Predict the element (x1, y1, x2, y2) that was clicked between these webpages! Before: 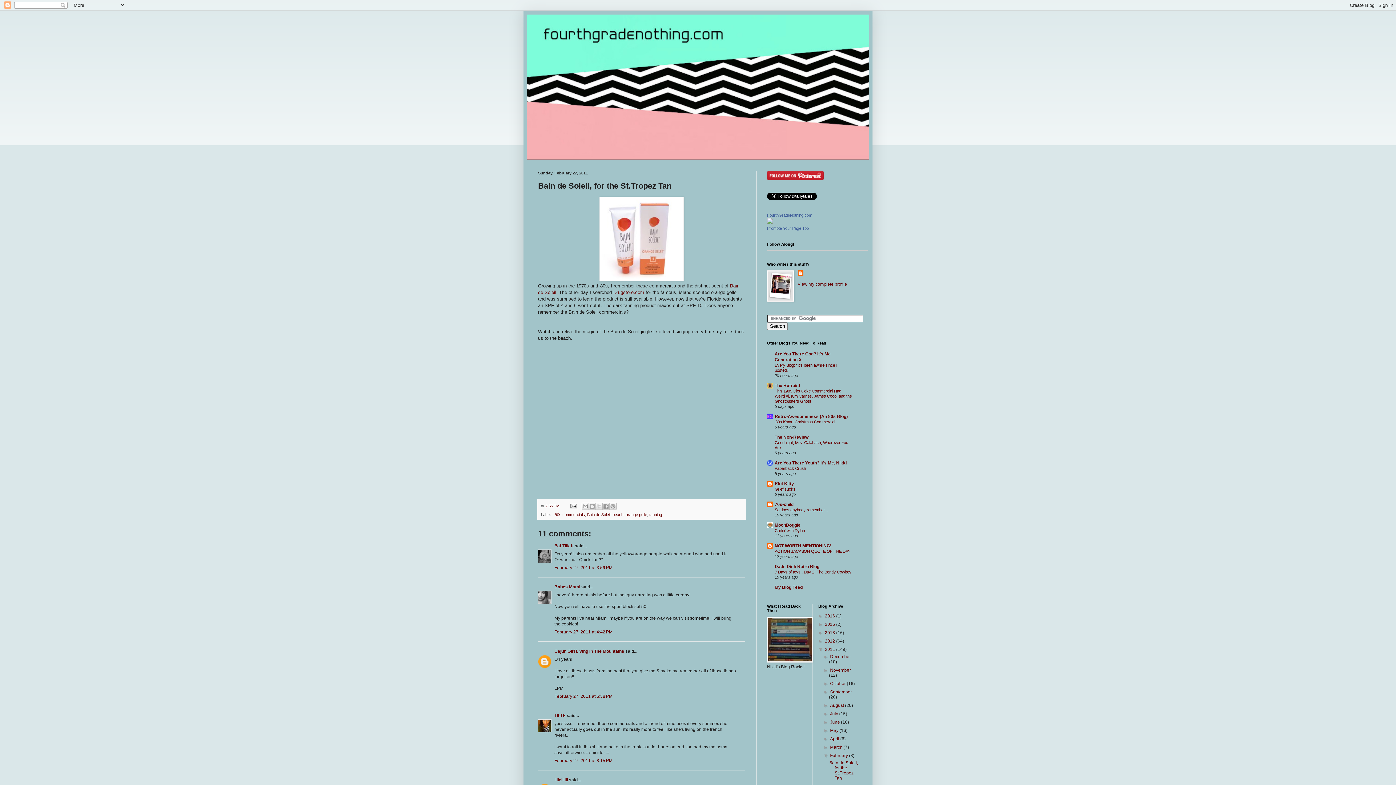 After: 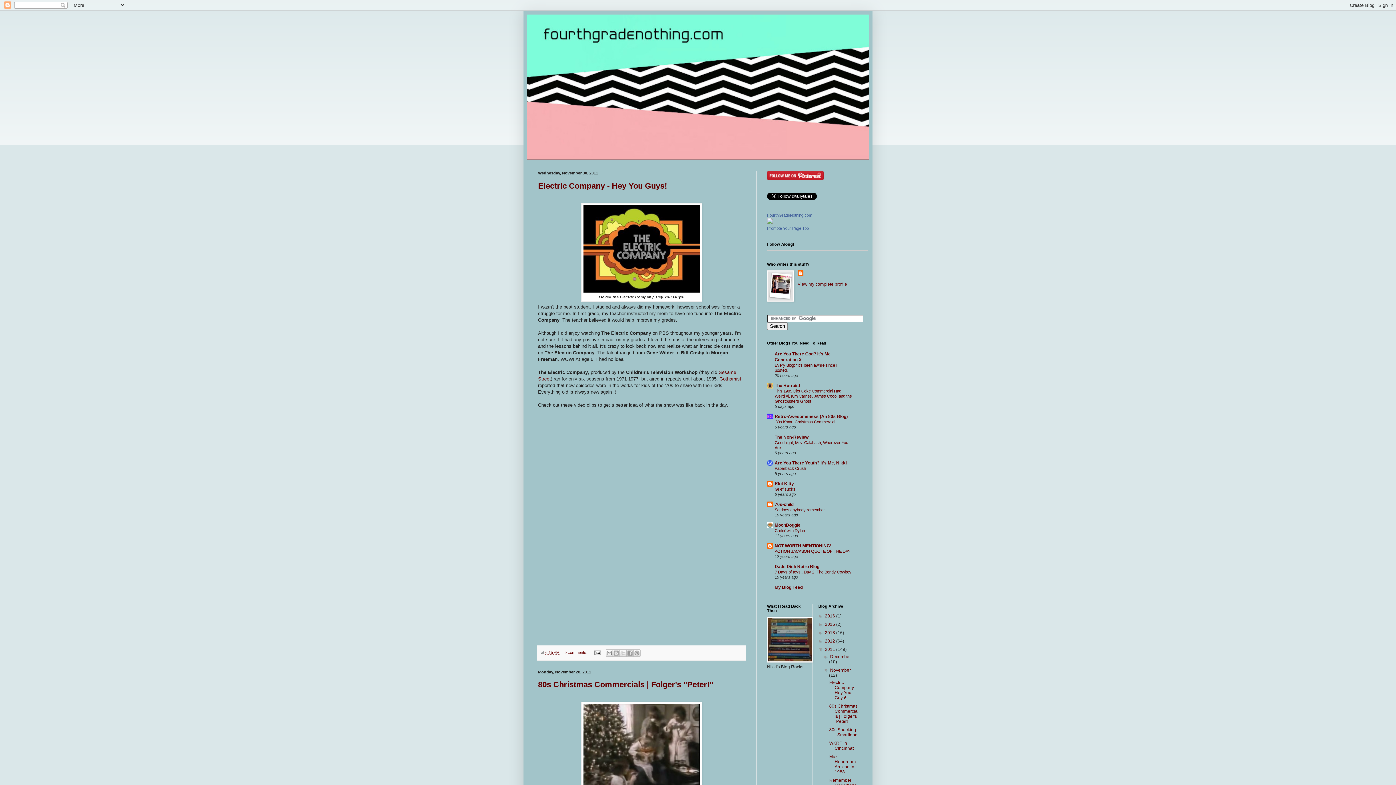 Action: label: November  bbox: (830, 668, 851, 673)